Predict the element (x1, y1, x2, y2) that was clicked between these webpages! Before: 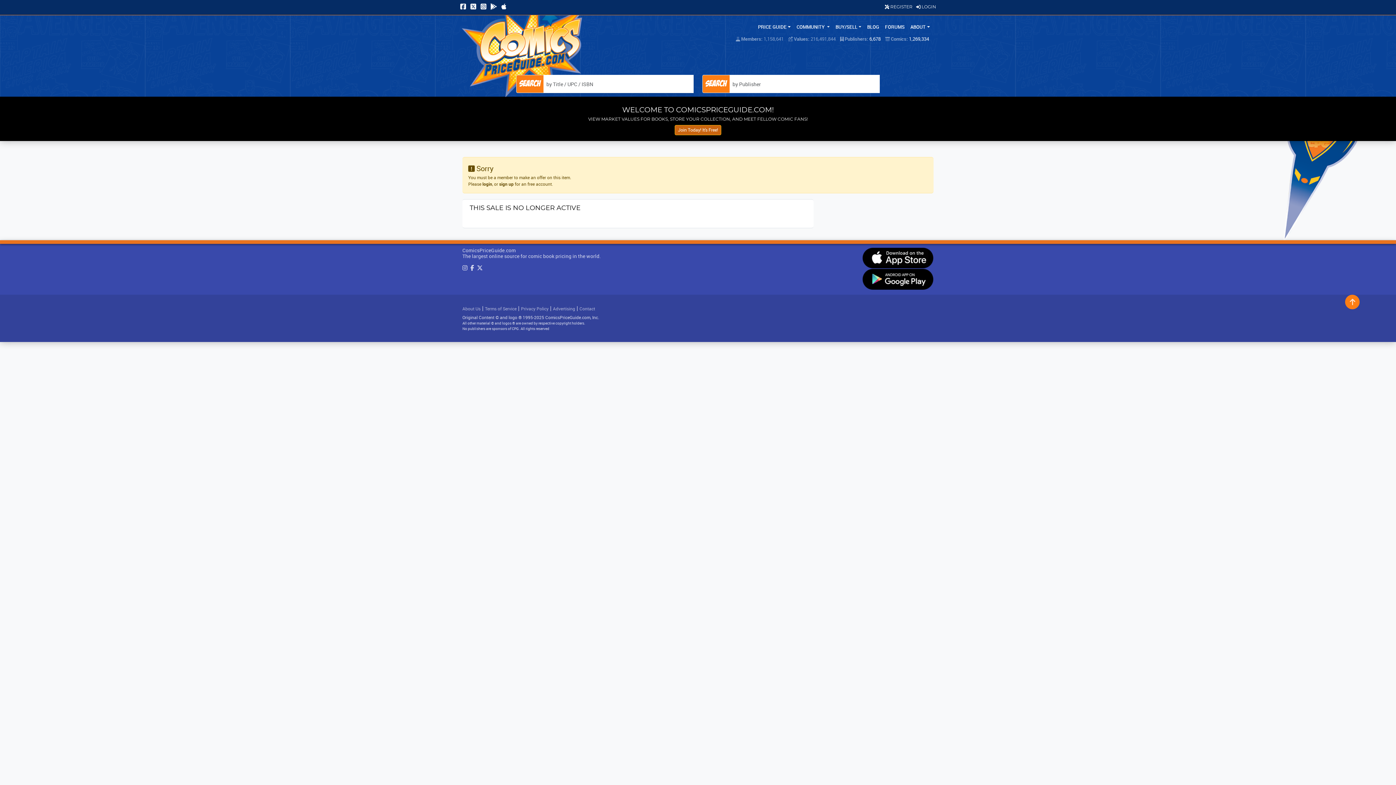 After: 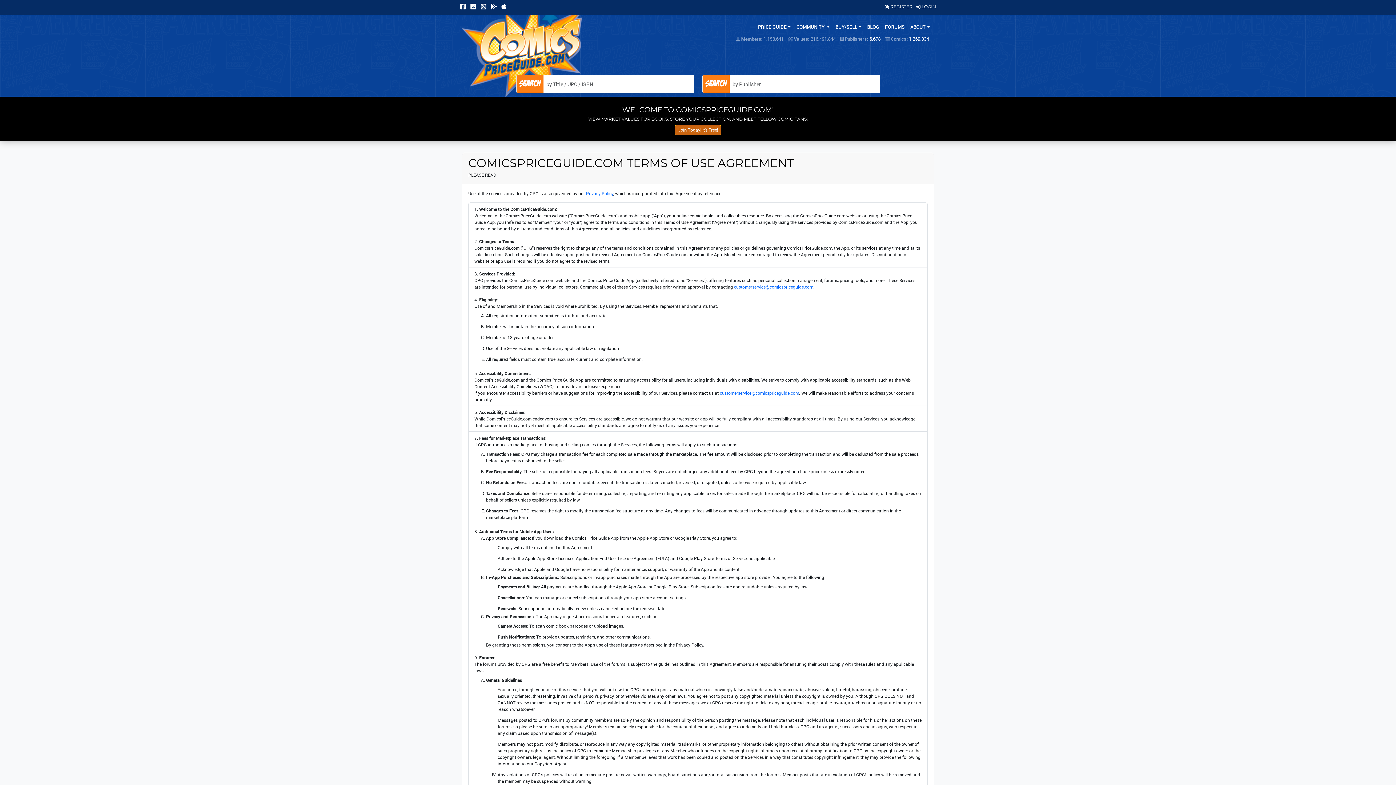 Action: bbox: (485, 305, 516, 311) label: Terms of Service